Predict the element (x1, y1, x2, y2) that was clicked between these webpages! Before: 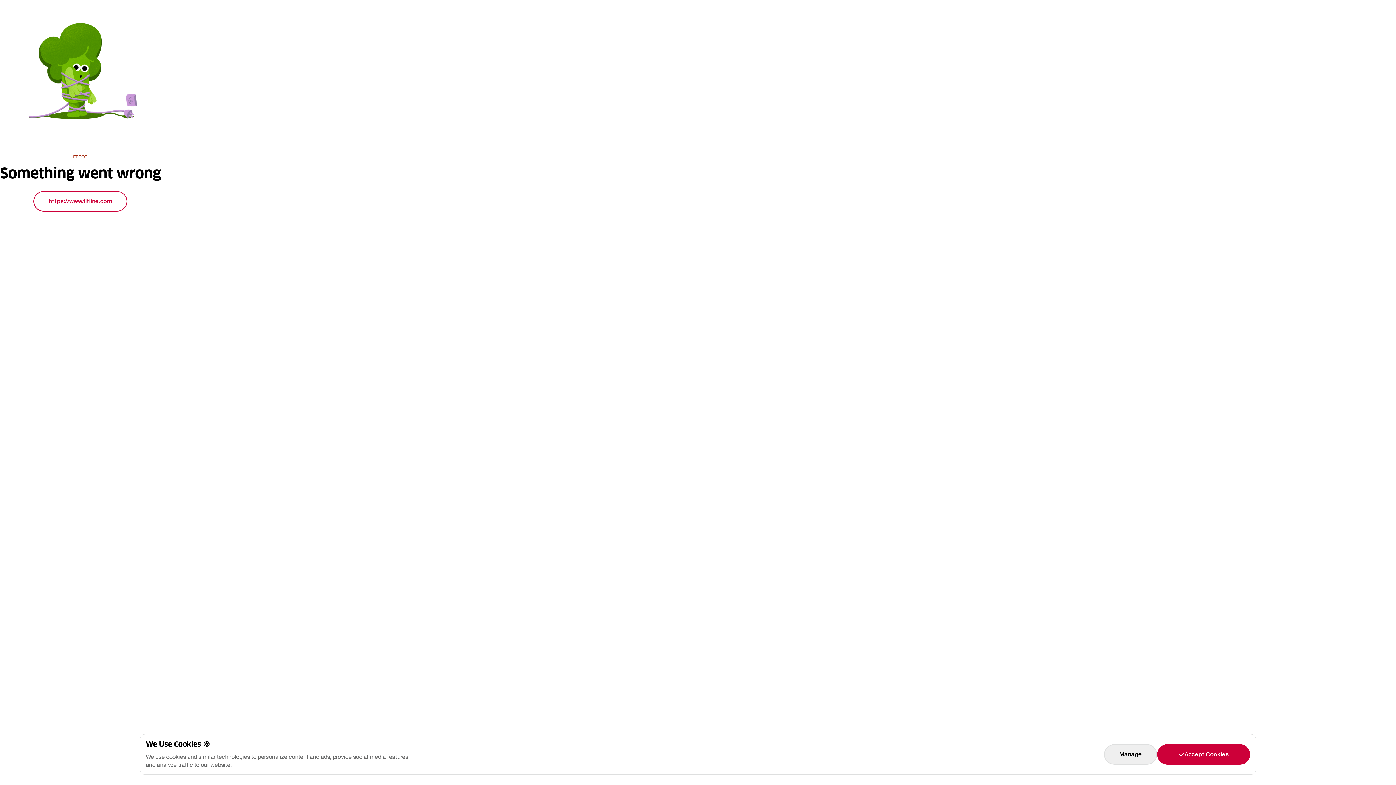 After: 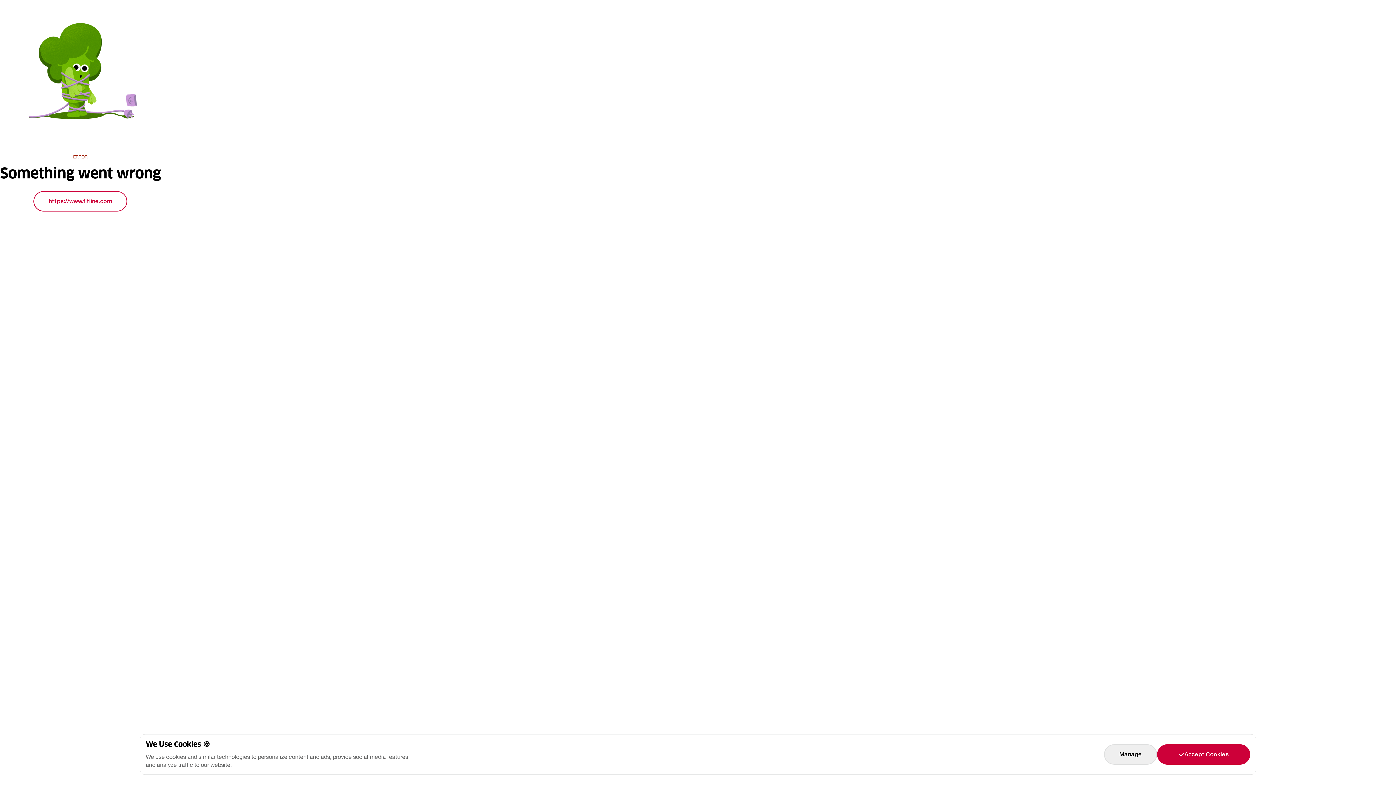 Action: bbox: (33, 191, 127, 211) label: https://www.fitline.com